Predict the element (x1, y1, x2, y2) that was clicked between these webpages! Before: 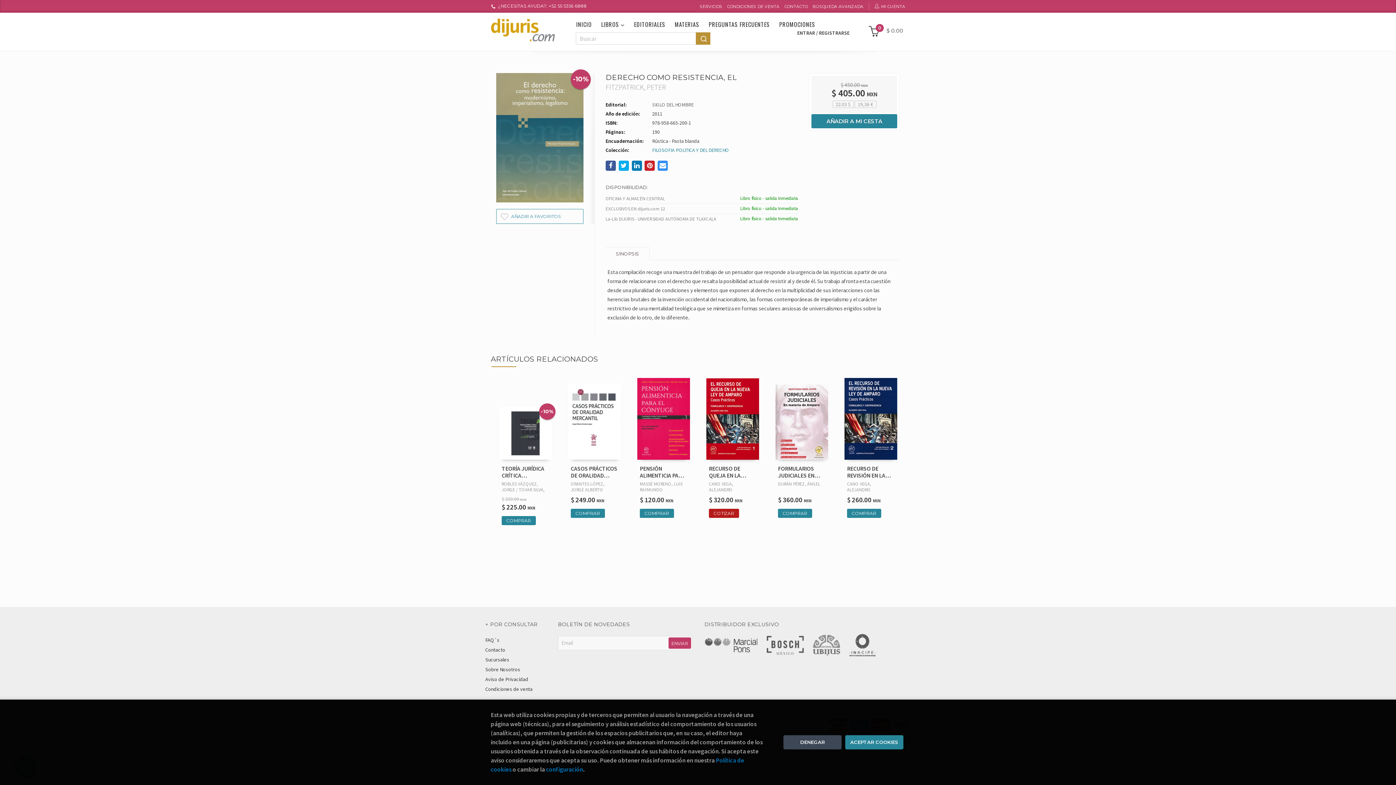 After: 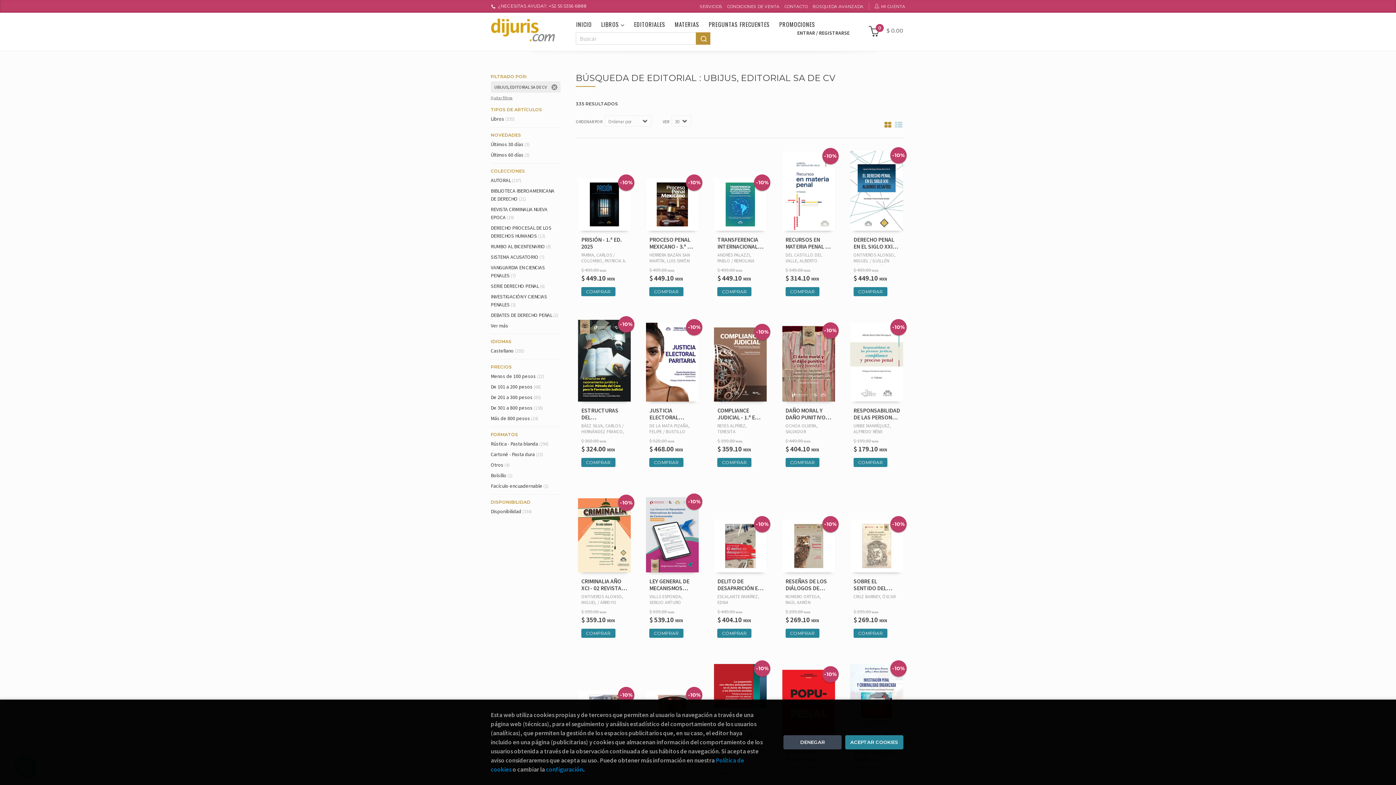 Action: bbox: (812, 641, 841, 648)